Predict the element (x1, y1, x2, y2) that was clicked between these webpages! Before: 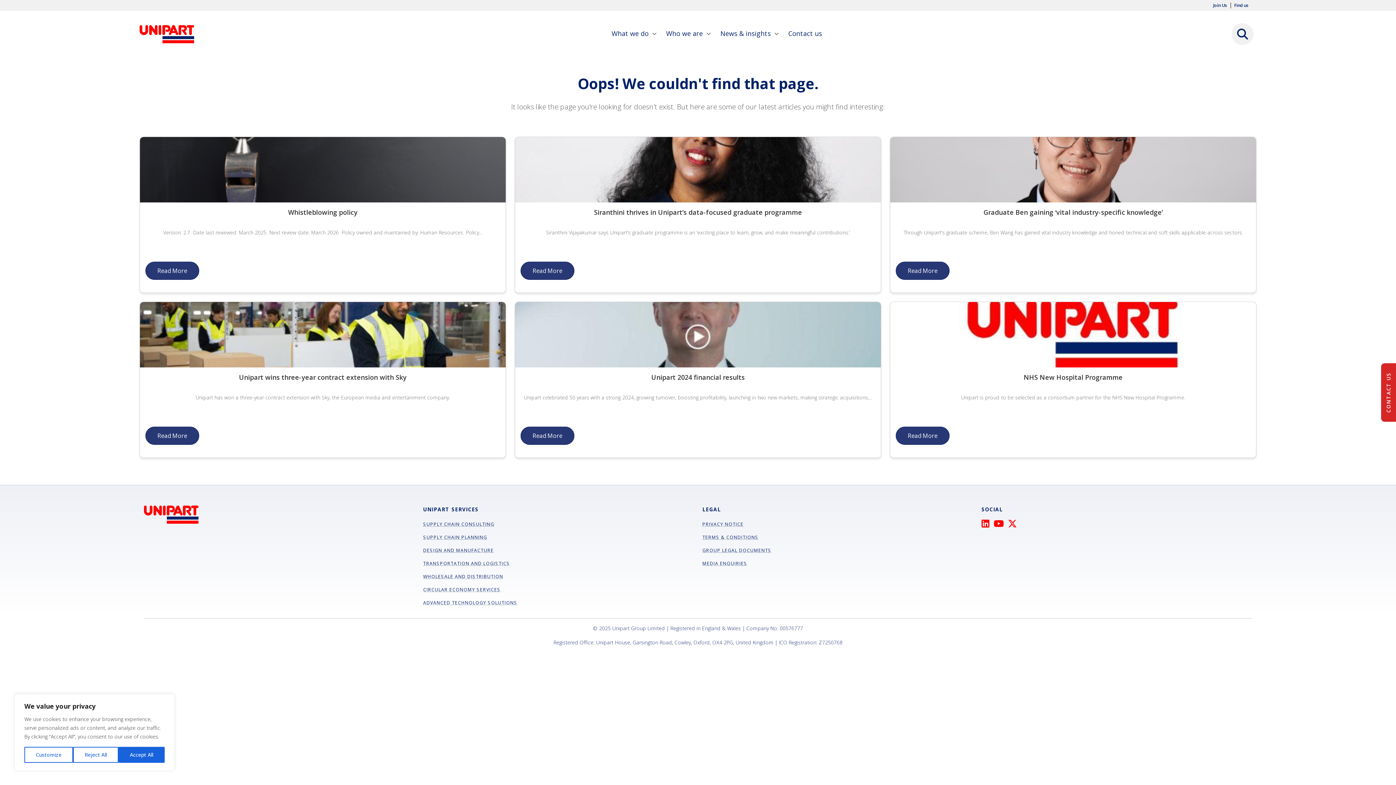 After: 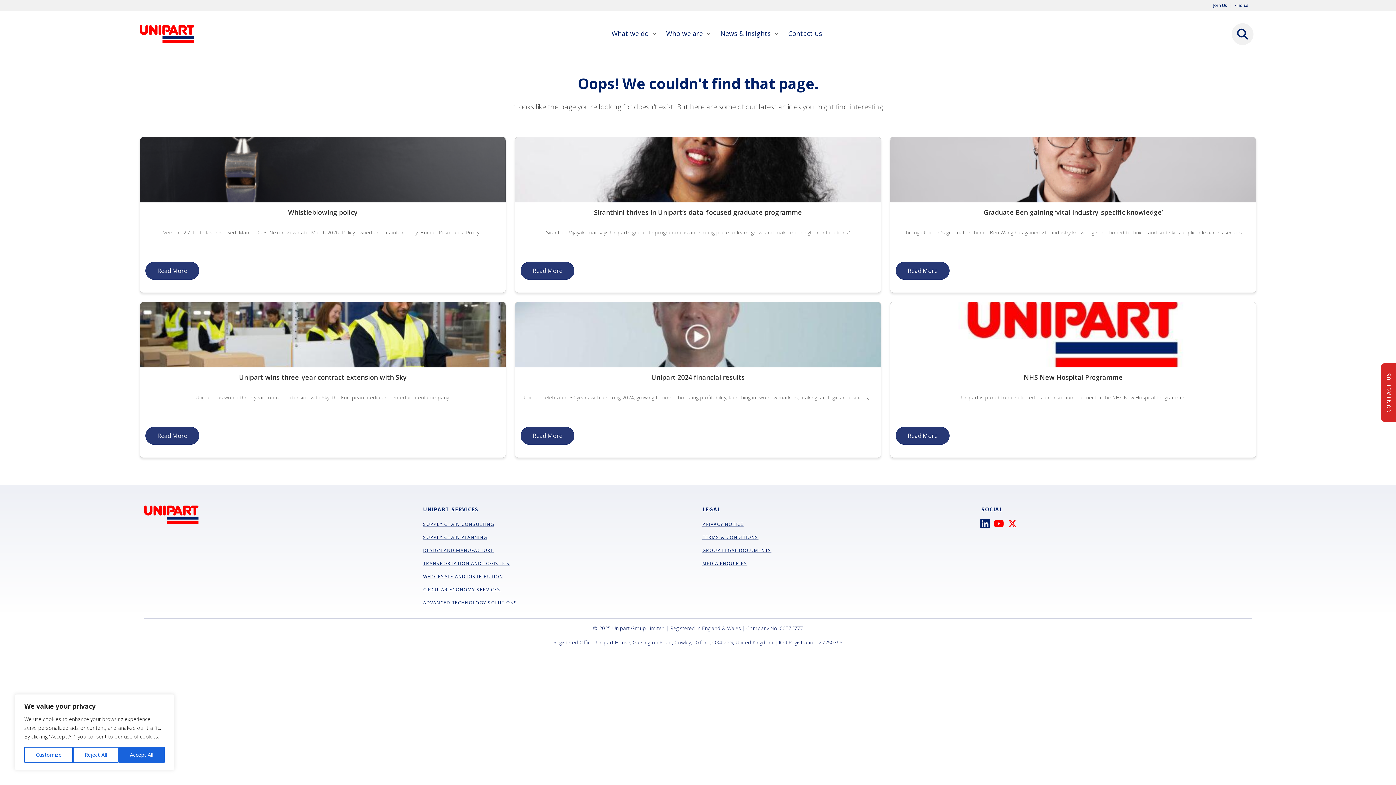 Action: label: LinkedIn bbox: (981, 522, 993, 528)